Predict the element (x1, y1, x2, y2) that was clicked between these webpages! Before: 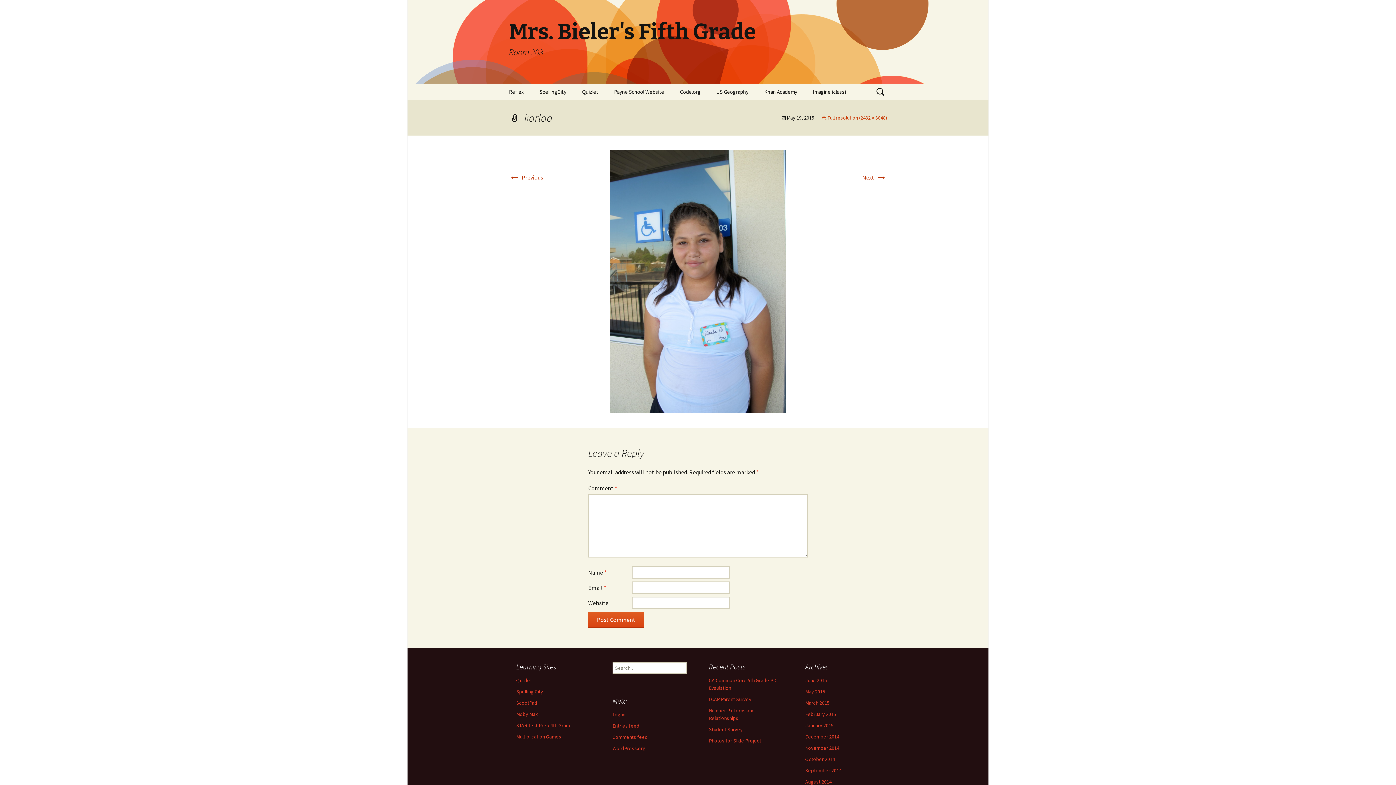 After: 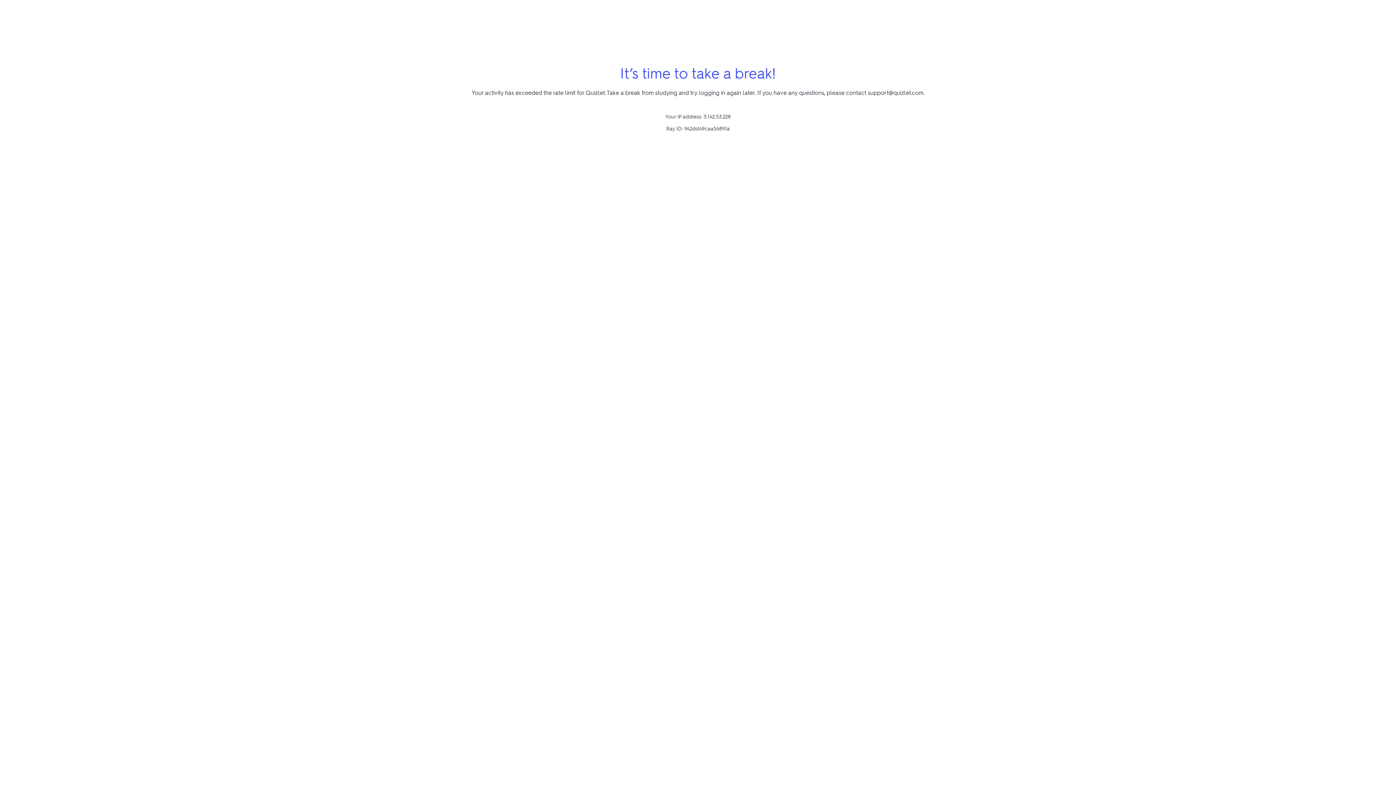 Action: bbox: (516, 677, 532, 684) label: Quizlet